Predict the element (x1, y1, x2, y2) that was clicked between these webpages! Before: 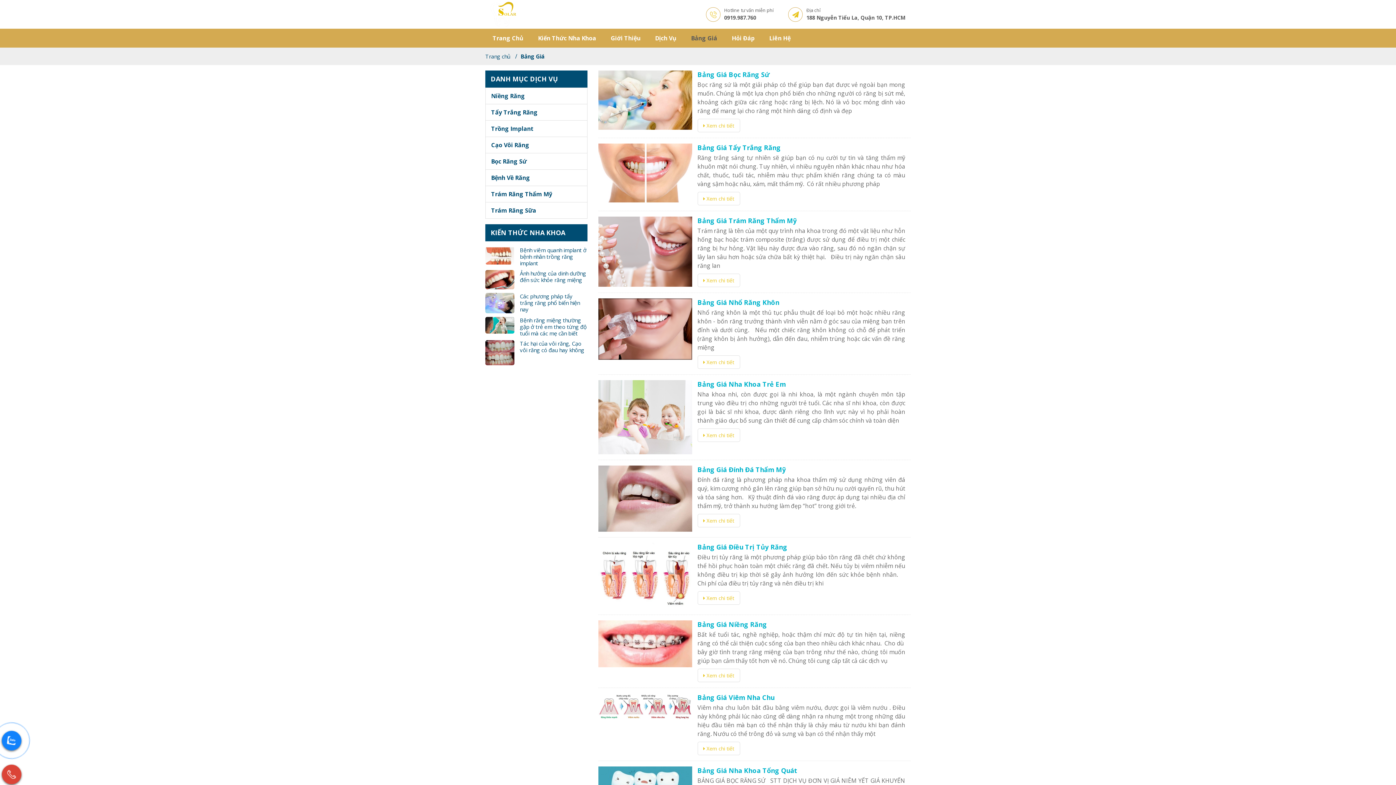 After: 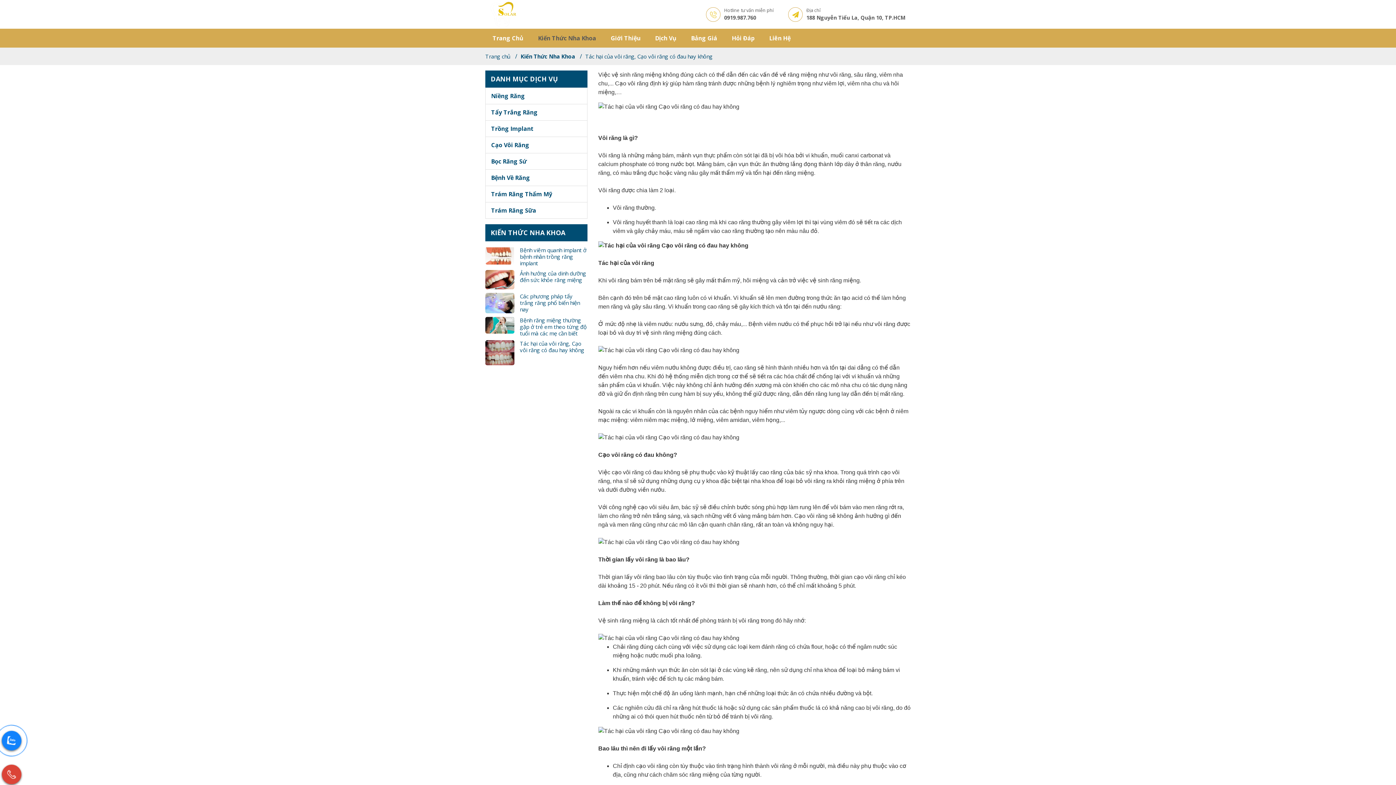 Action: bbox: (485, 348, 514, 356)